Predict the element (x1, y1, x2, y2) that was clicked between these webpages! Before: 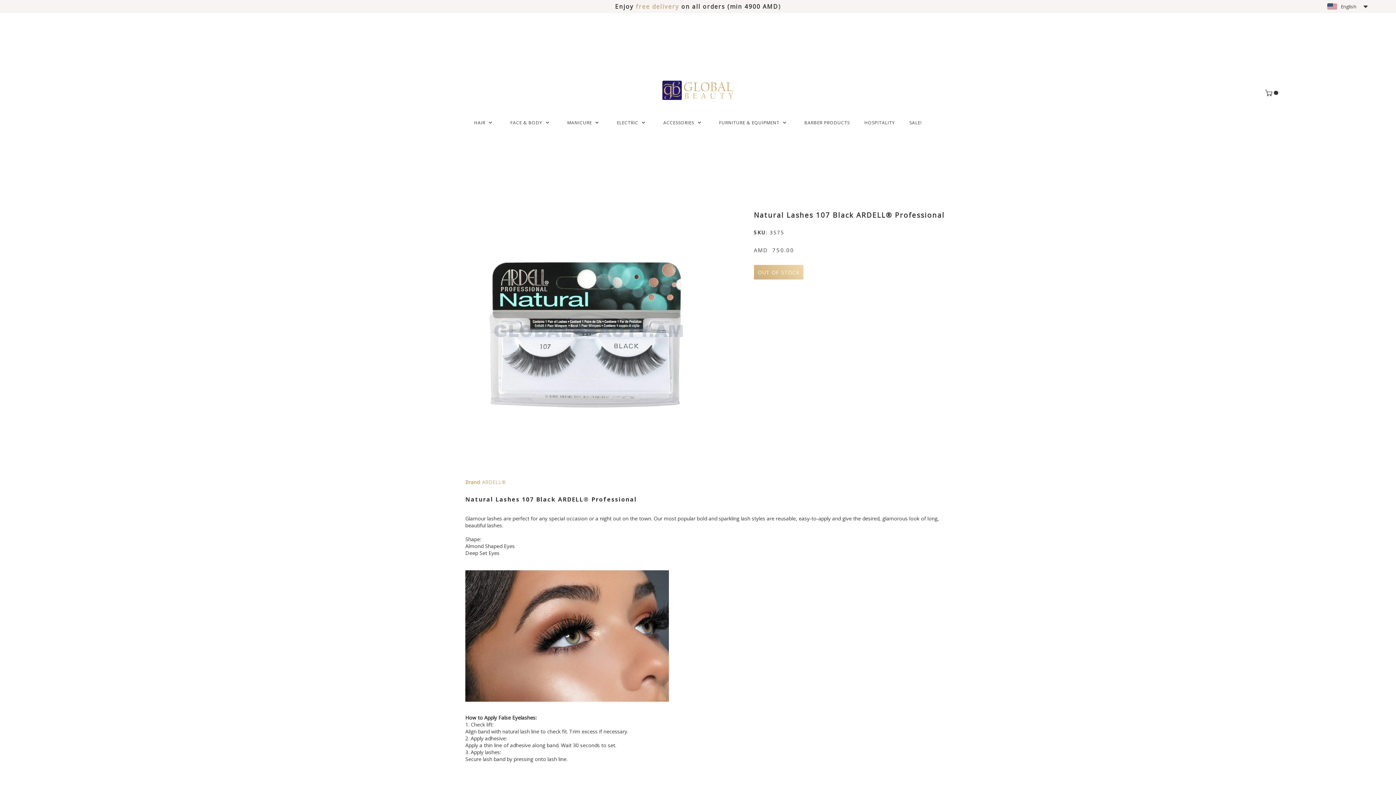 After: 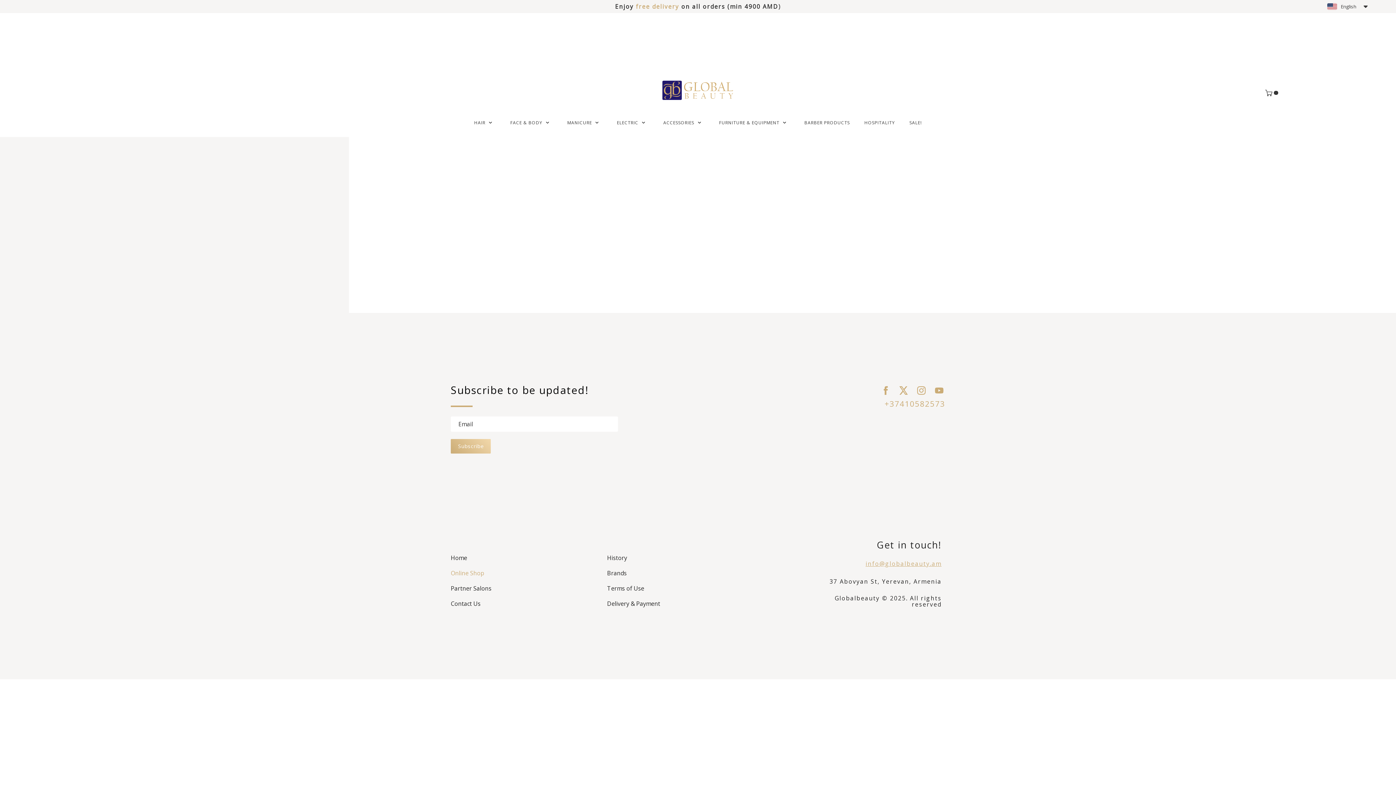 Action: bbox: (909, 120, 922, 125) label: SALE!